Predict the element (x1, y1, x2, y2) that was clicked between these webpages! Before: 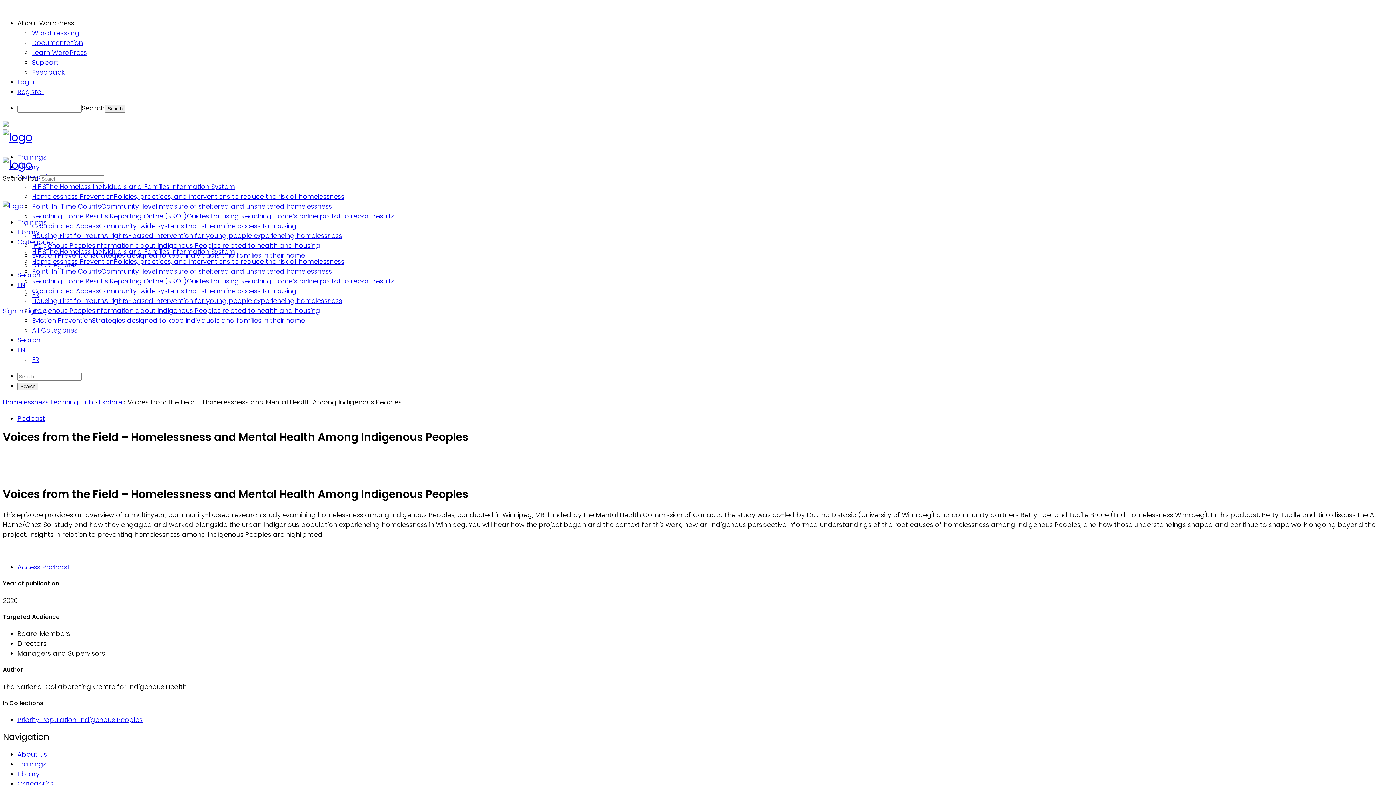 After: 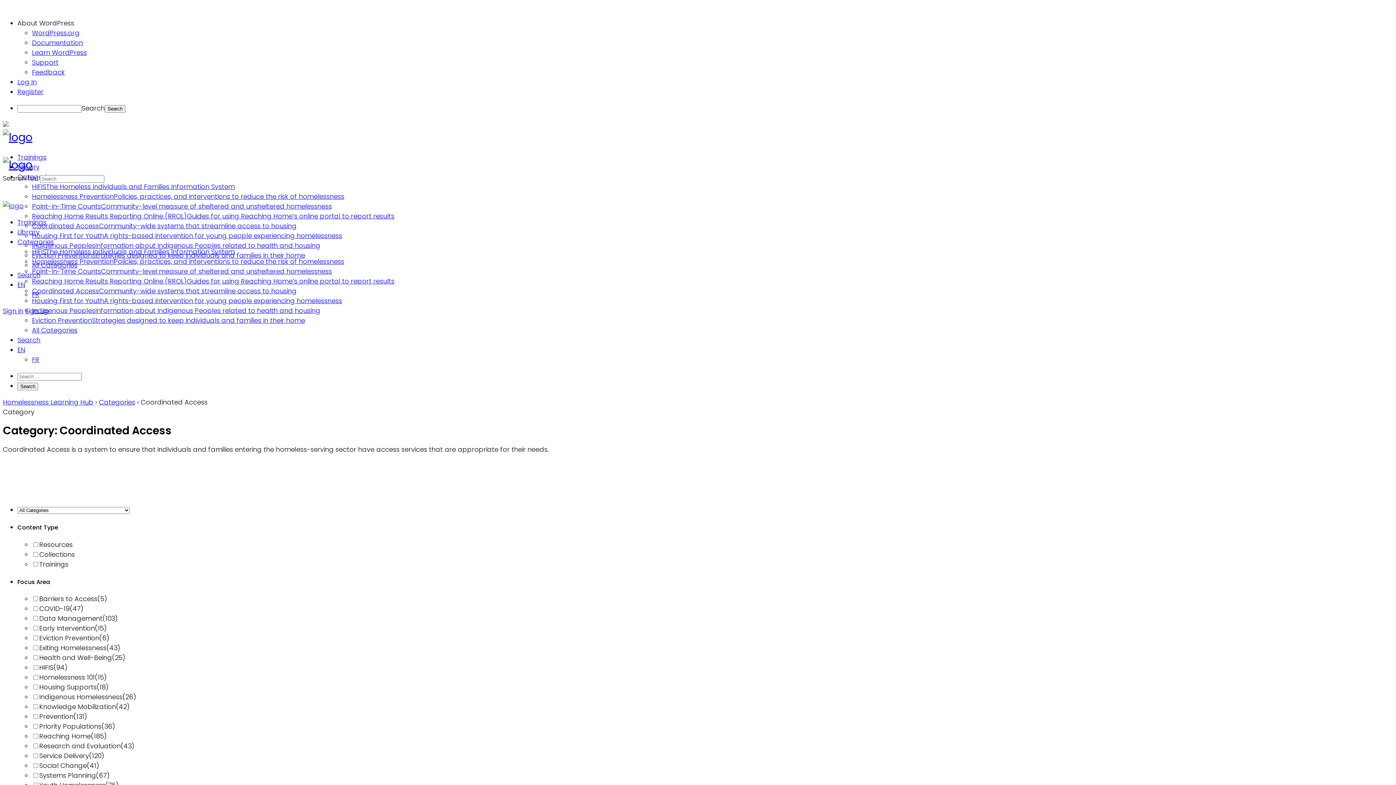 Action: label: Coordinated AccessCommunity-wide systems that streamline access to housing bbox: (32, 286, 296, 295)